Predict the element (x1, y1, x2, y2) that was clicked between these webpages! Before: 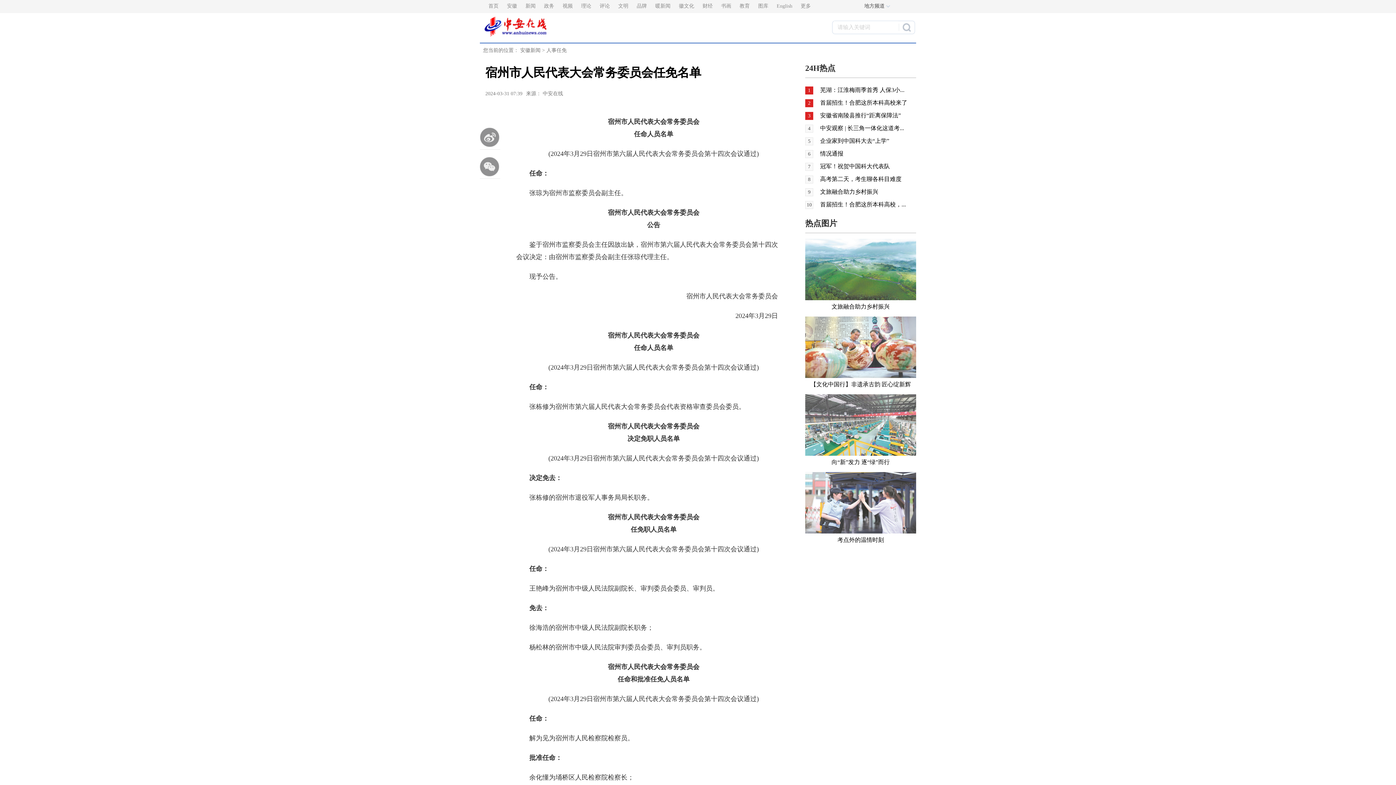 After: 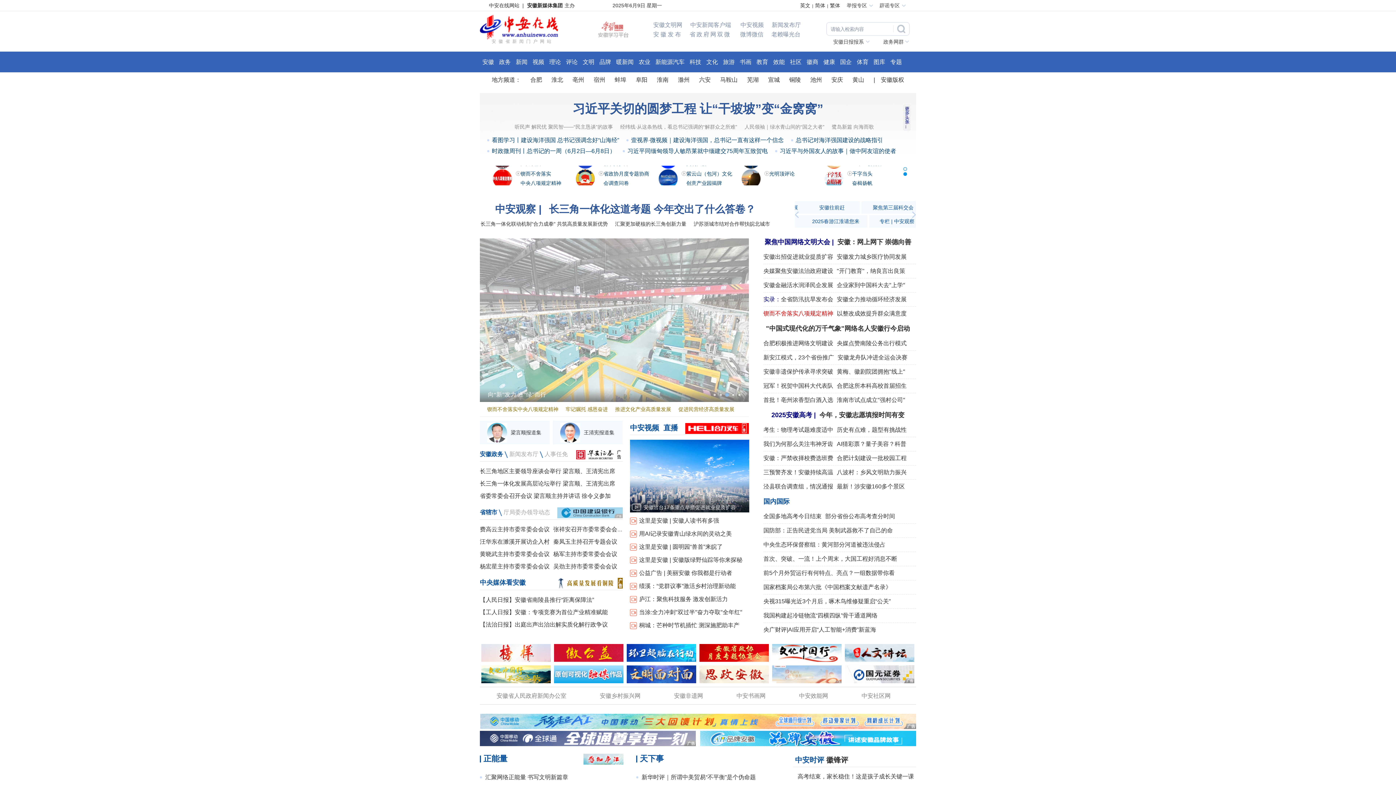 Action: bbox: (484, 23, 546, 28)